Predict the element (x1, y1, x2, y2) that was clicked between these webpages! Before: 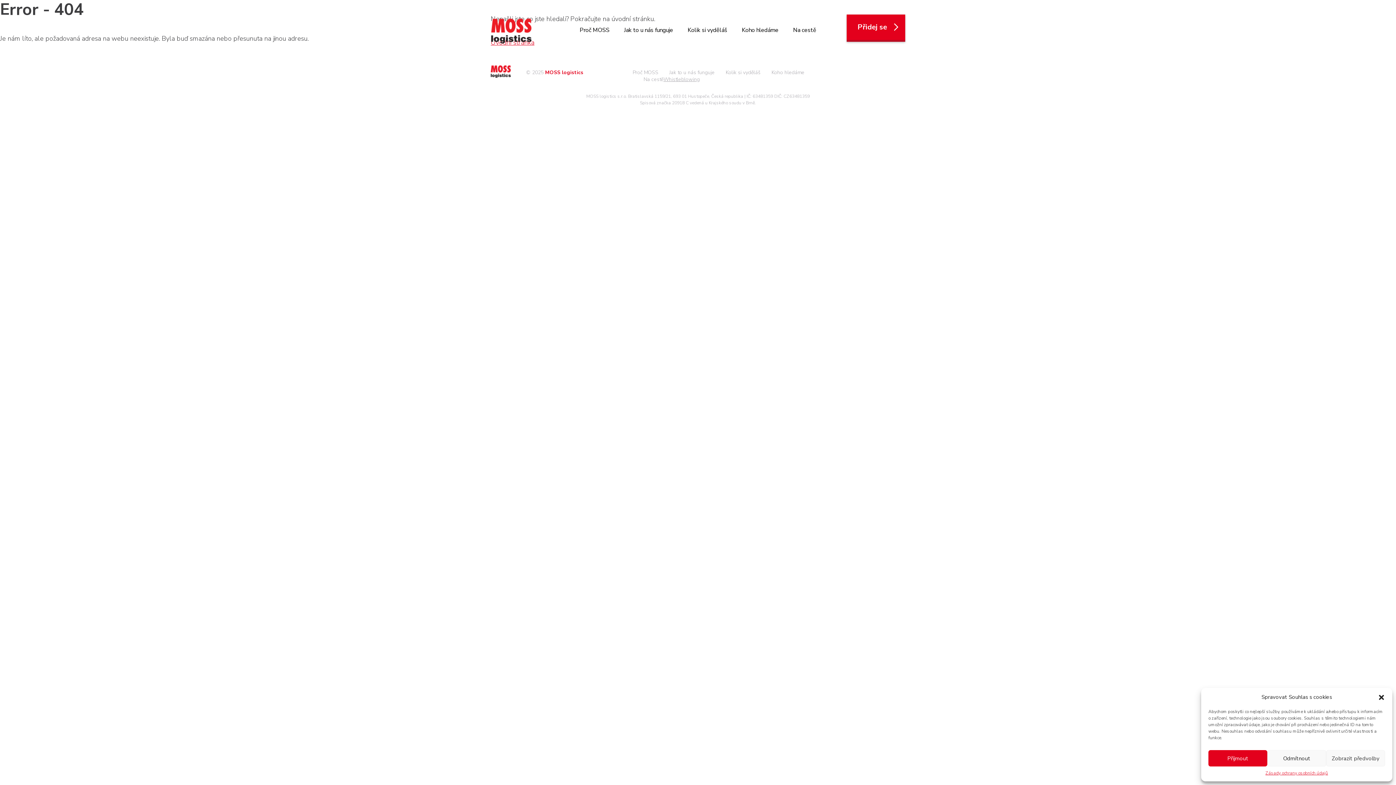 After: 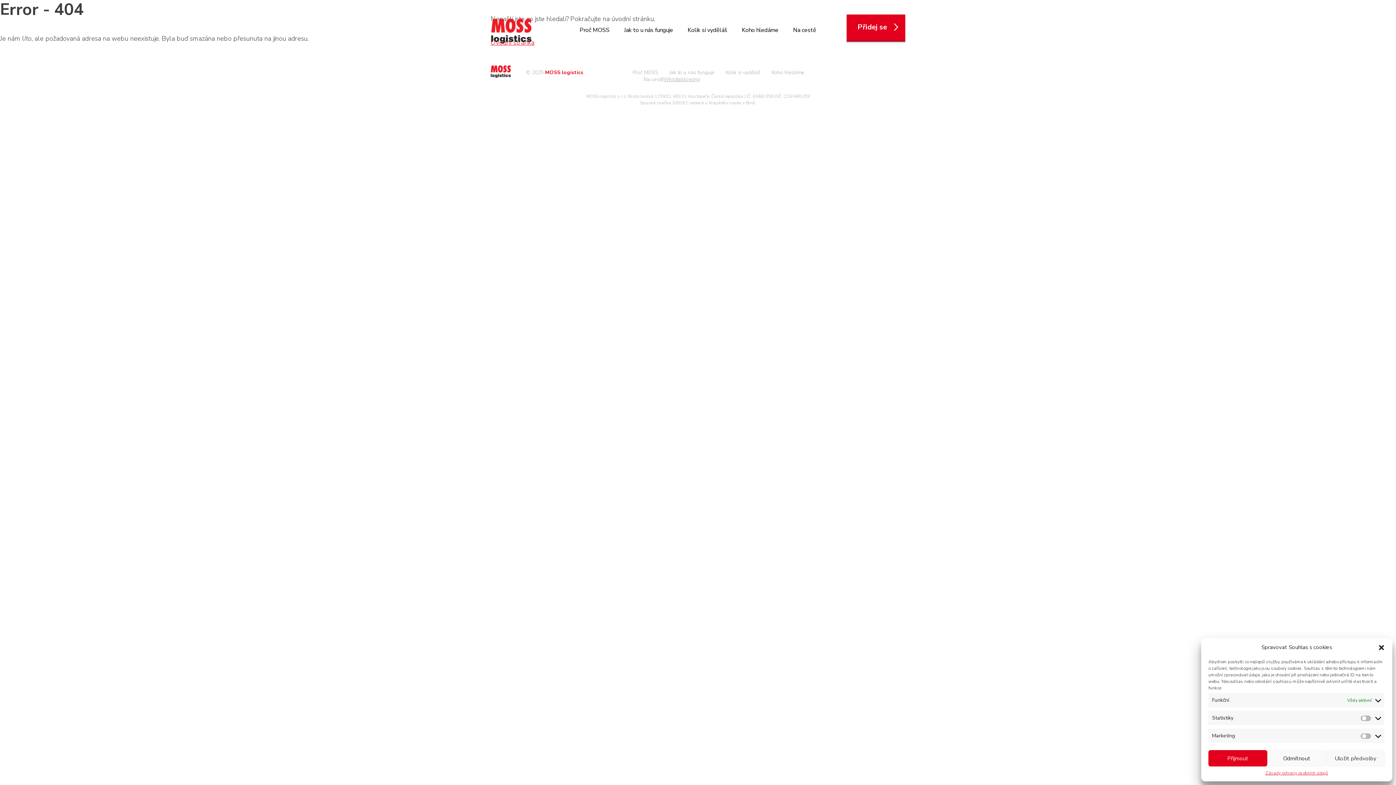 Action: bbox: (1326, 750, 1385, 766) label: Zobrazit předvolby